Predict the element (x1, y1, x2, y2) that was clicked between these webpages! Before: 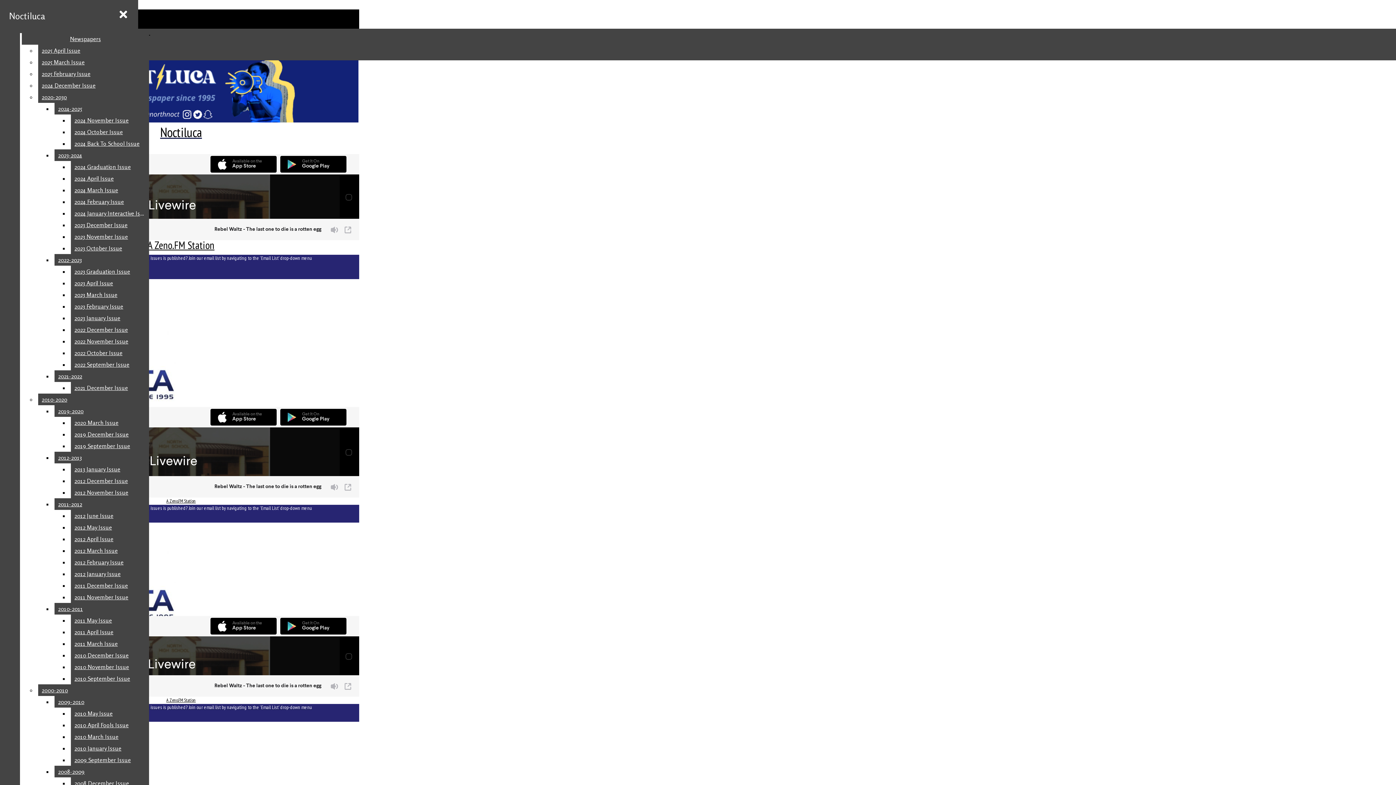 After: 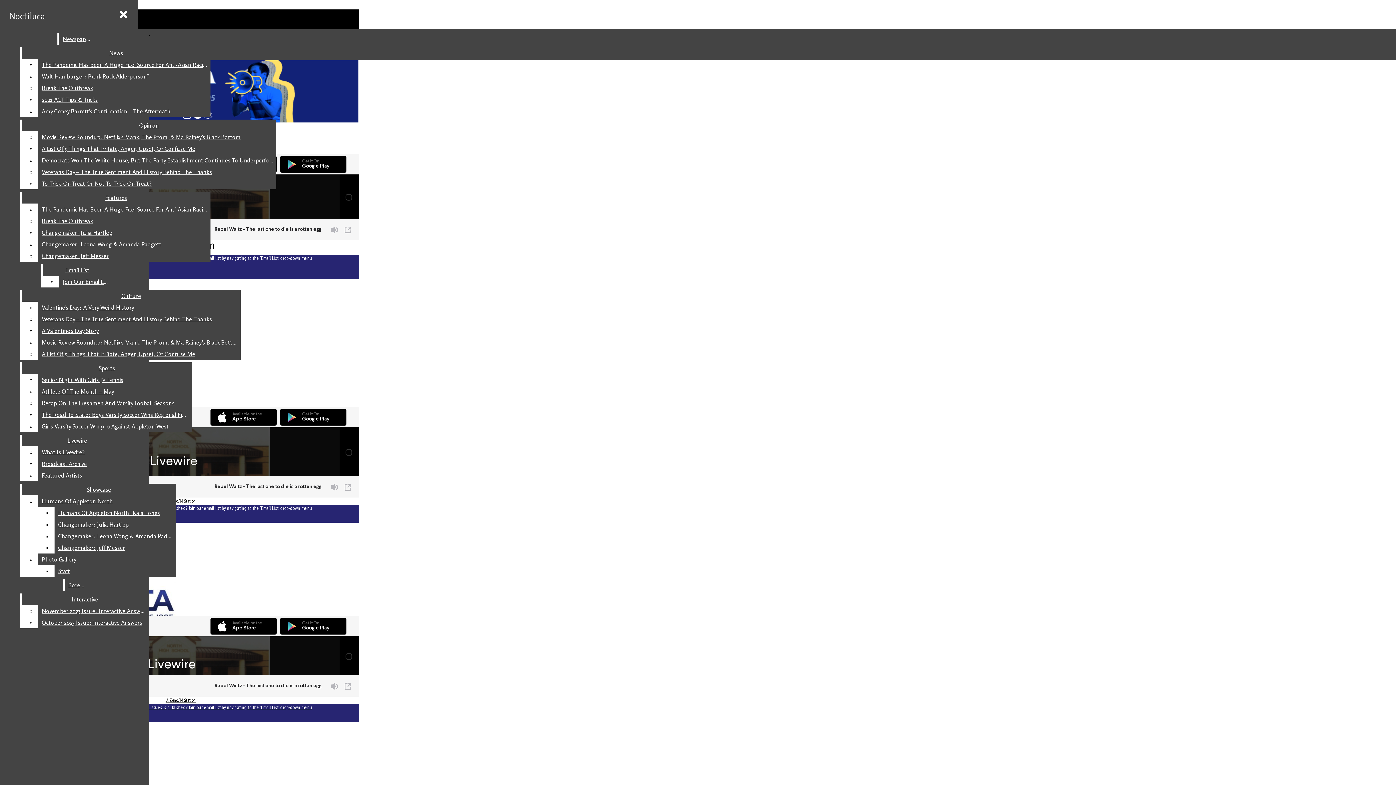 Action: bbox: (70, 649, 149, 661) label: 2010 December Issue